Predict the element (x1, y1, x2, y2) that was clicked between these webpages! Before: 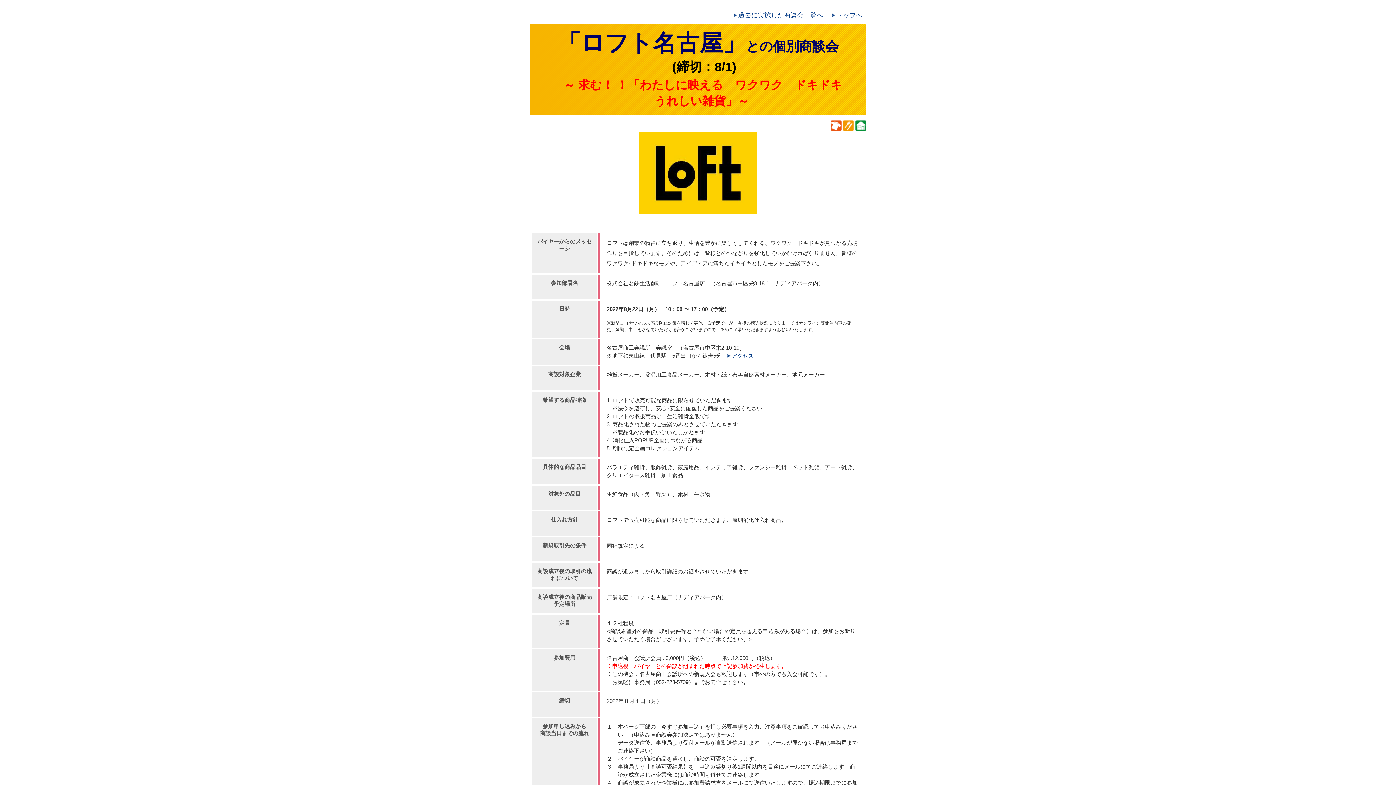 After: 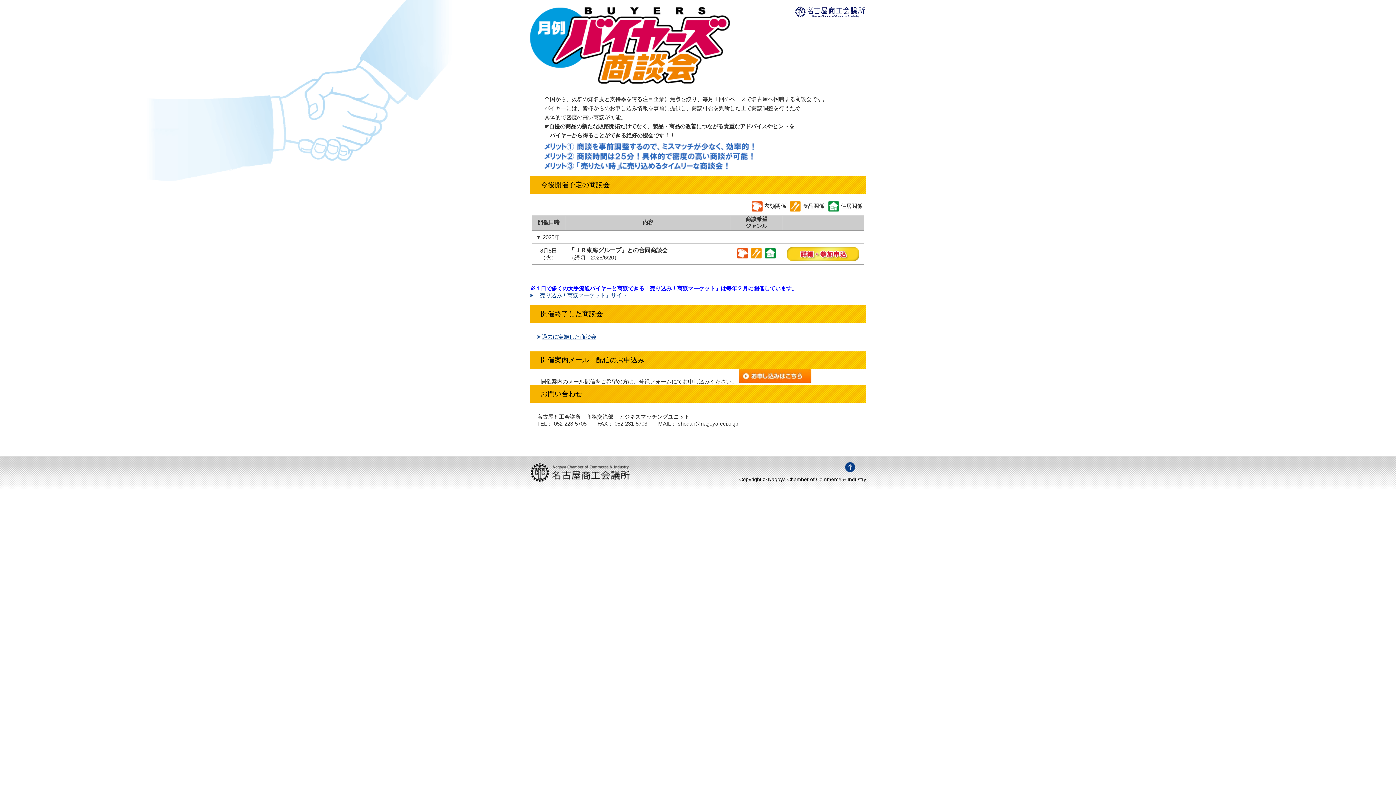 Action: bbox: (831, 11, 862, 18) label: トップへ